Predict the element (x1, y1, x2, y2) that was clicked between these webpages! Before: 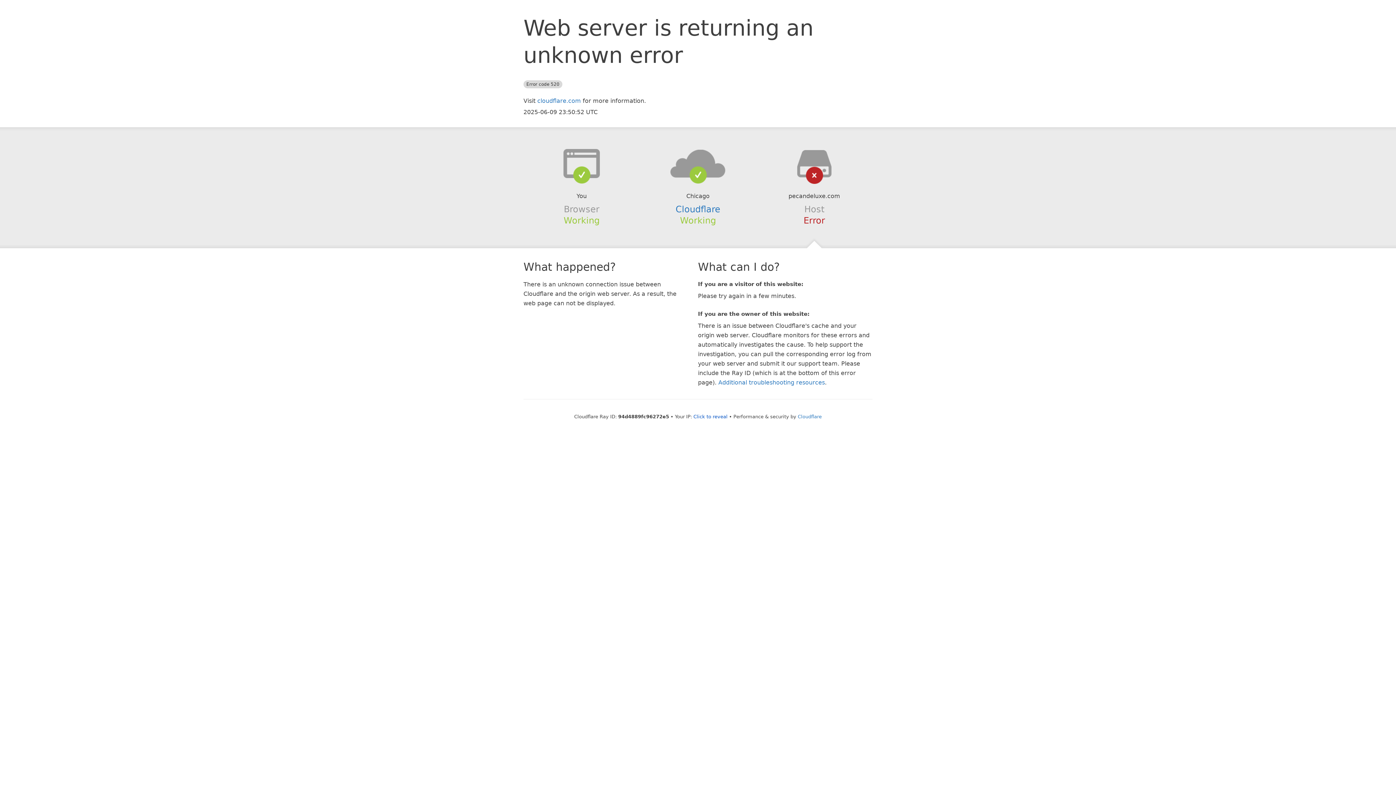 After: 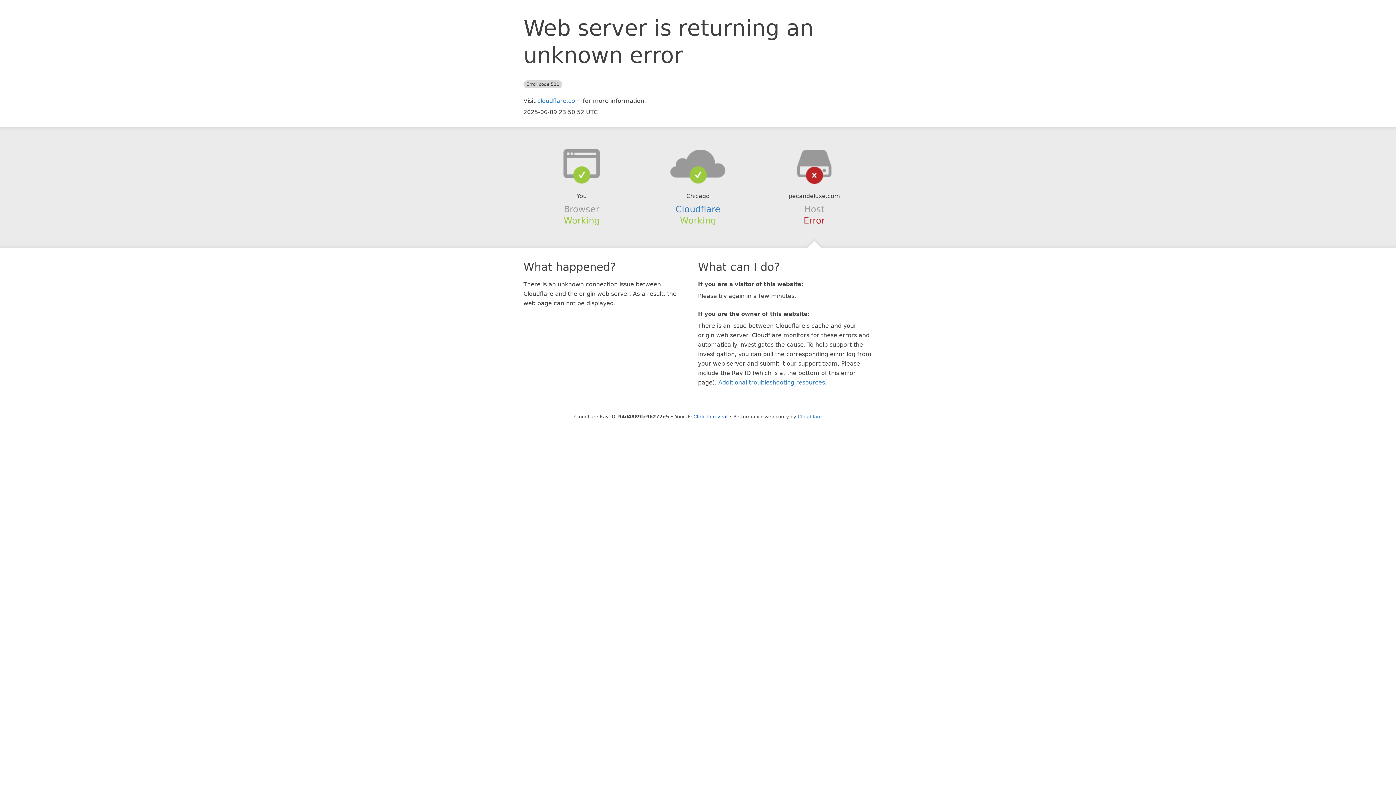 Action: bbox: (639, 148, 756, 178)